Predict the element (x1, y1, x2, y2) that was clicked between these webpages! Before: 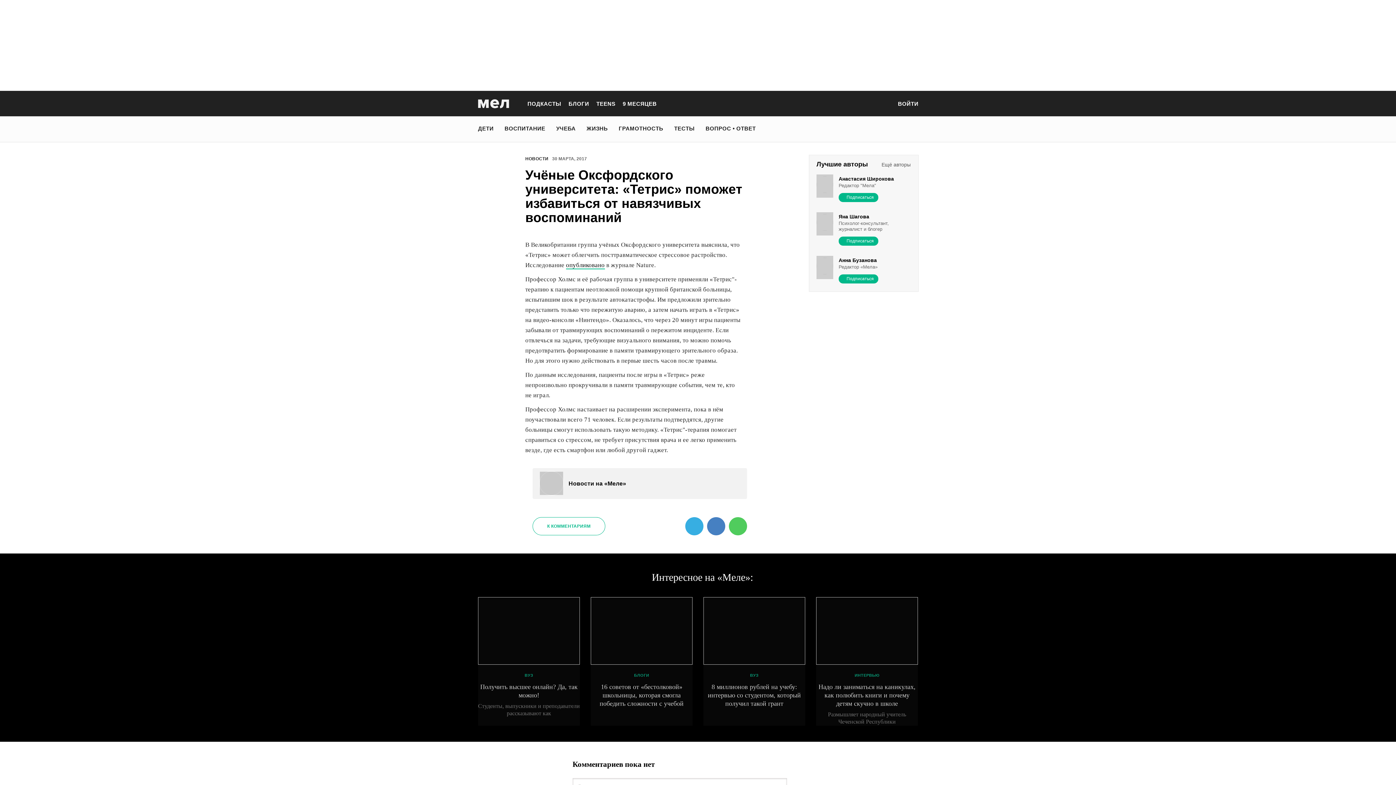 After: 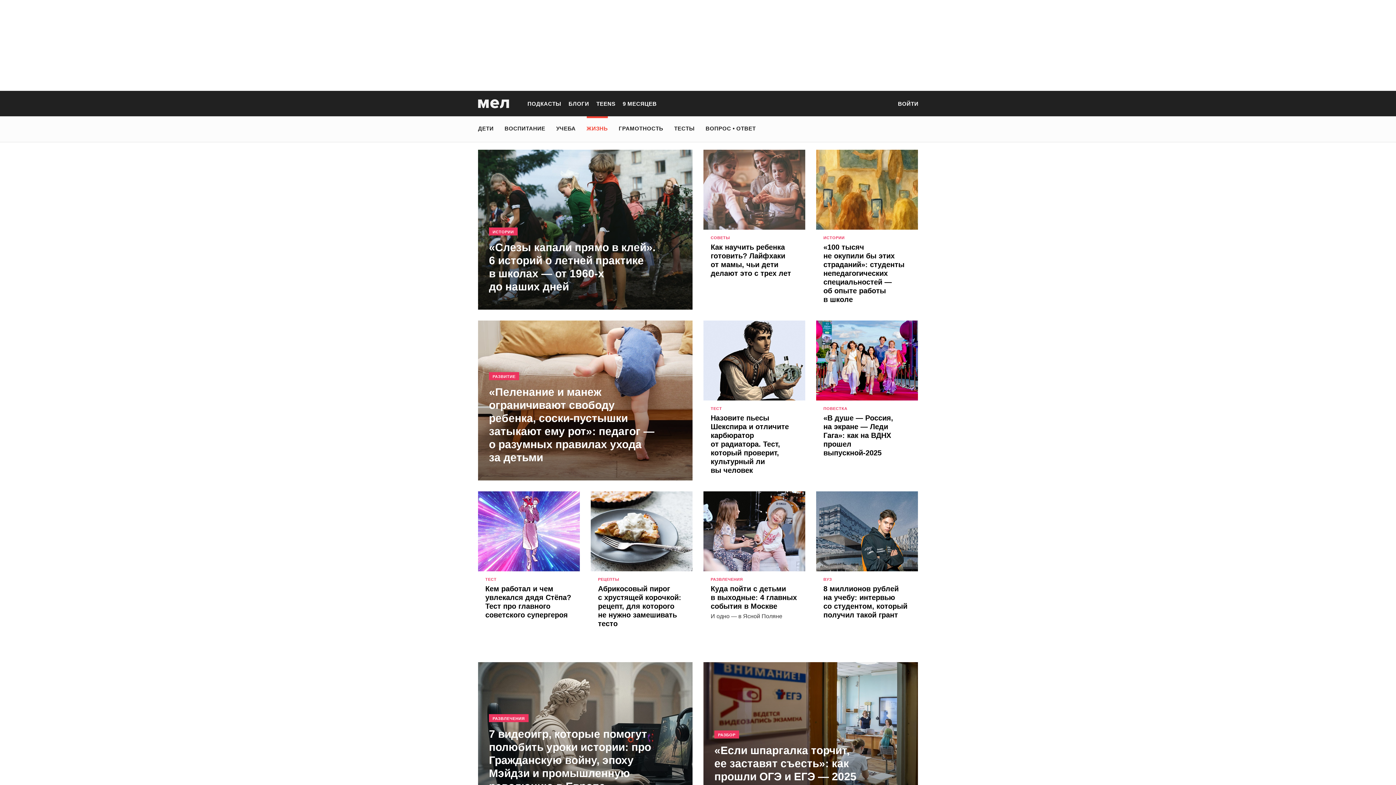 Action: label: ЖИЗНЬ bbox: (586, 121, 608, 135)